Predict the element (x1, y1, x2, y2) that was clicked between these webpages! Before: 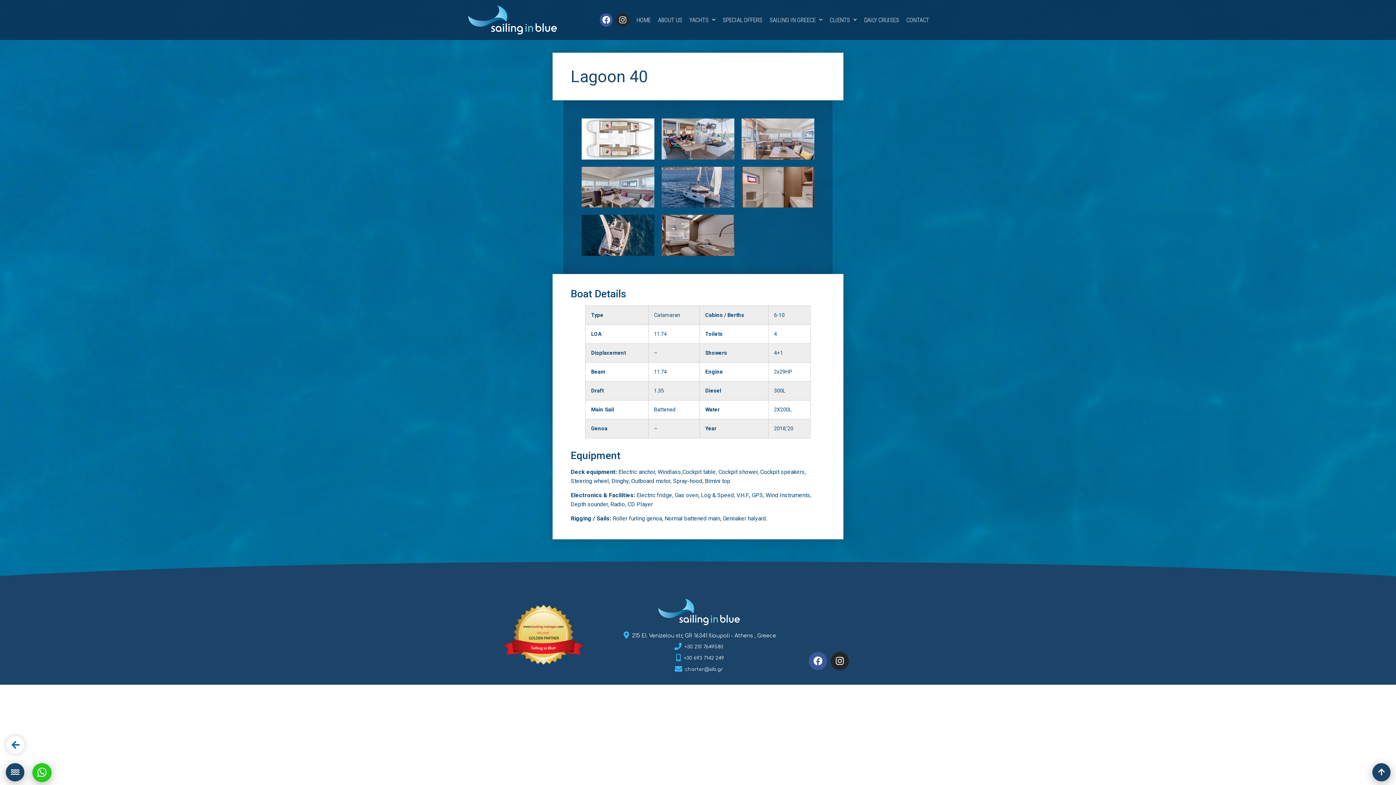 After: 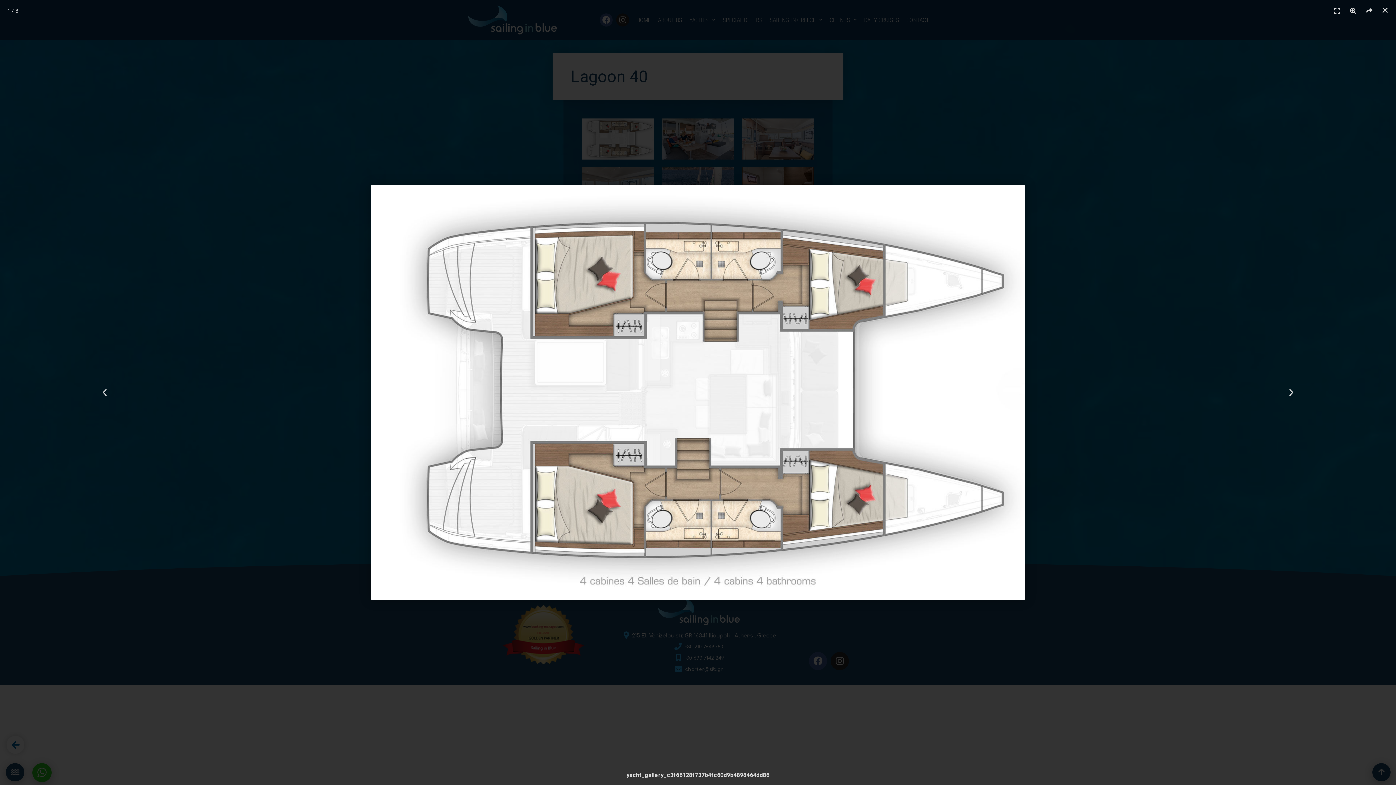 Action: bbox: (581, 118, 654, 159)